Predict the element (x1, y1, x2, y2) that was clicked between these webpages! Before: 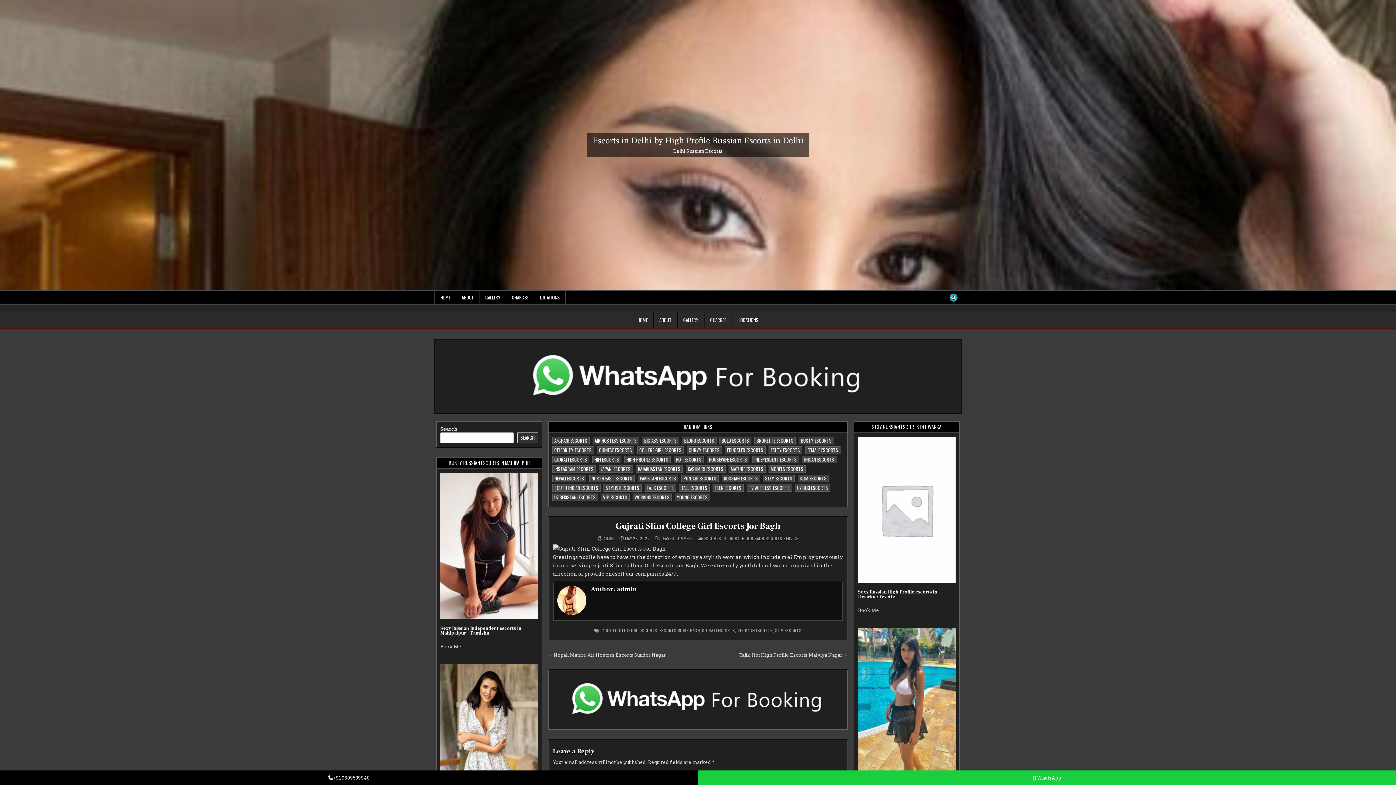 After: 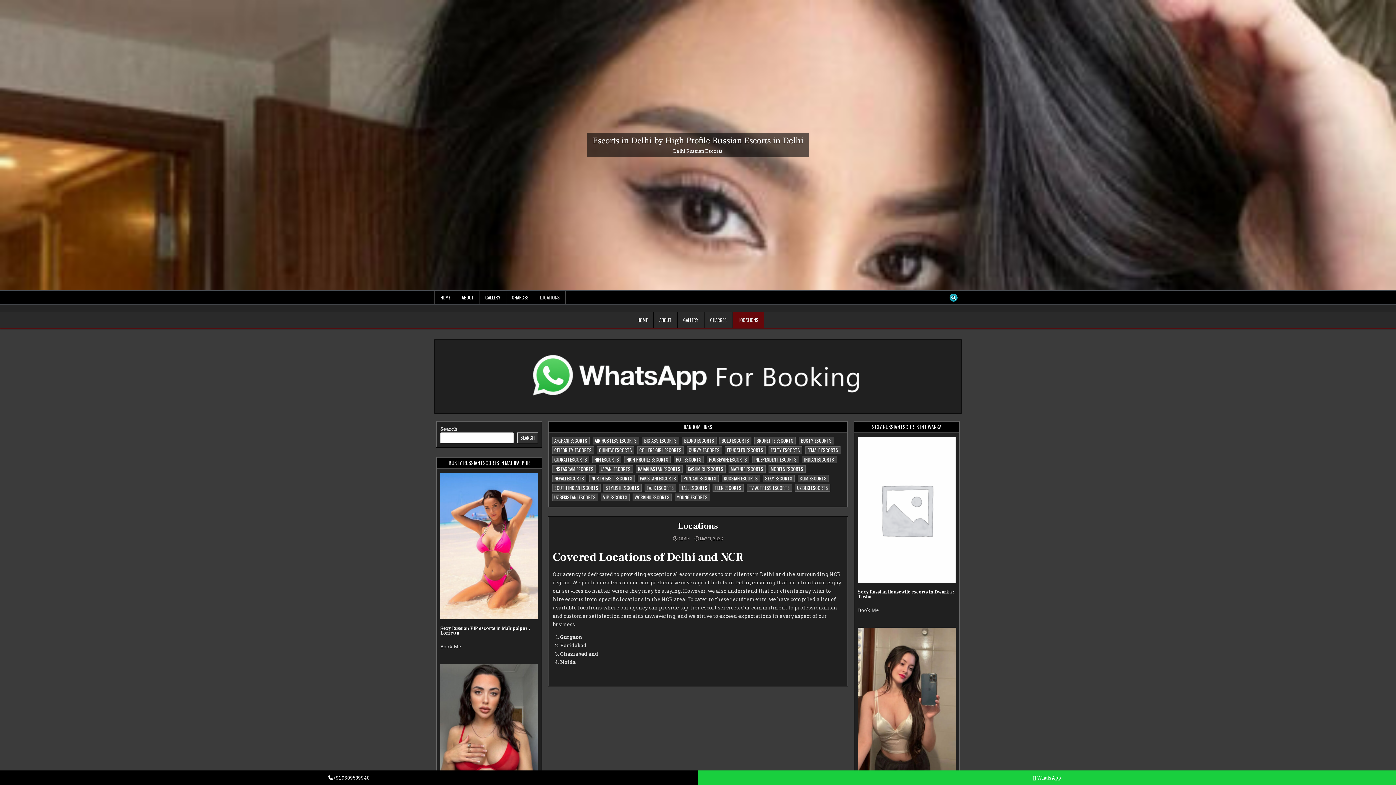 Action: bbox: (732, 312, 764, 327) label: LOCATIONS